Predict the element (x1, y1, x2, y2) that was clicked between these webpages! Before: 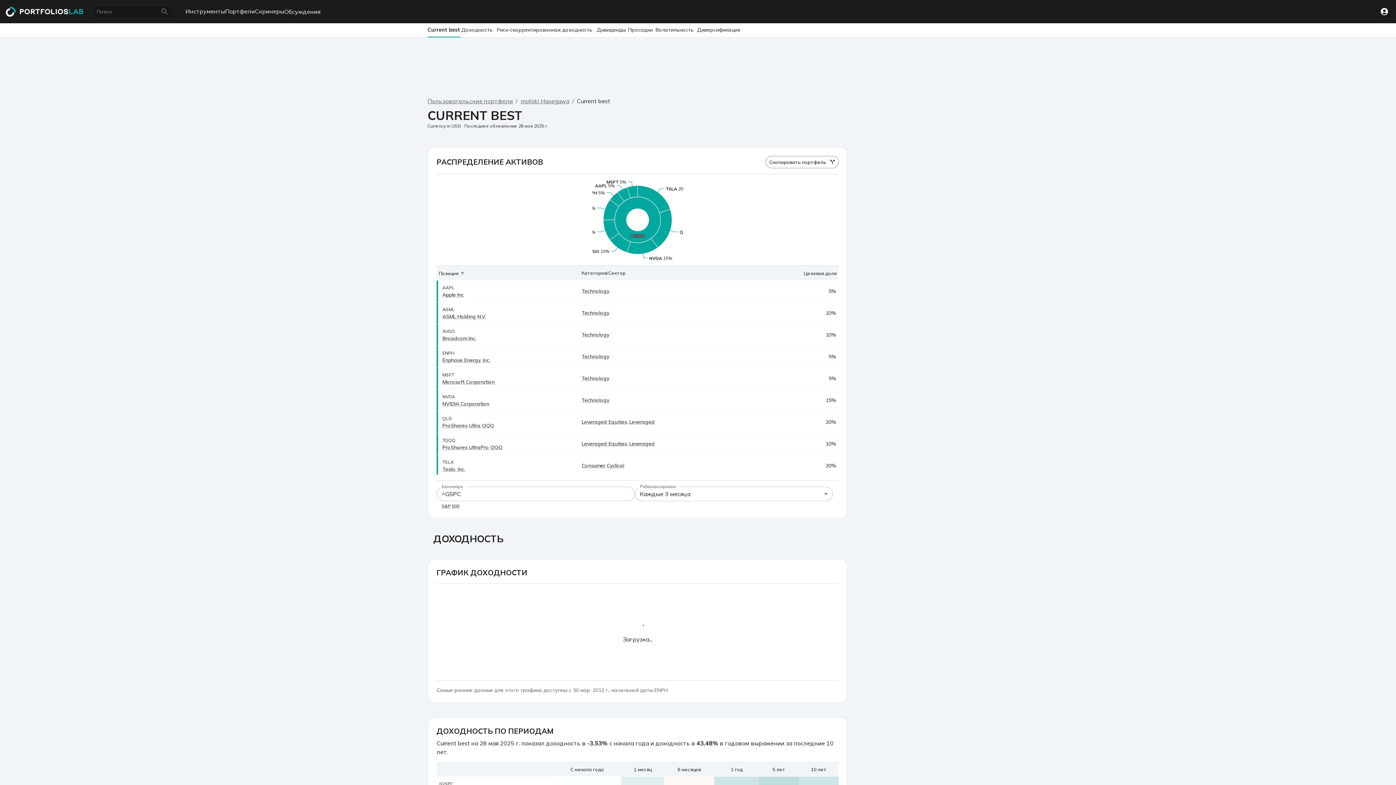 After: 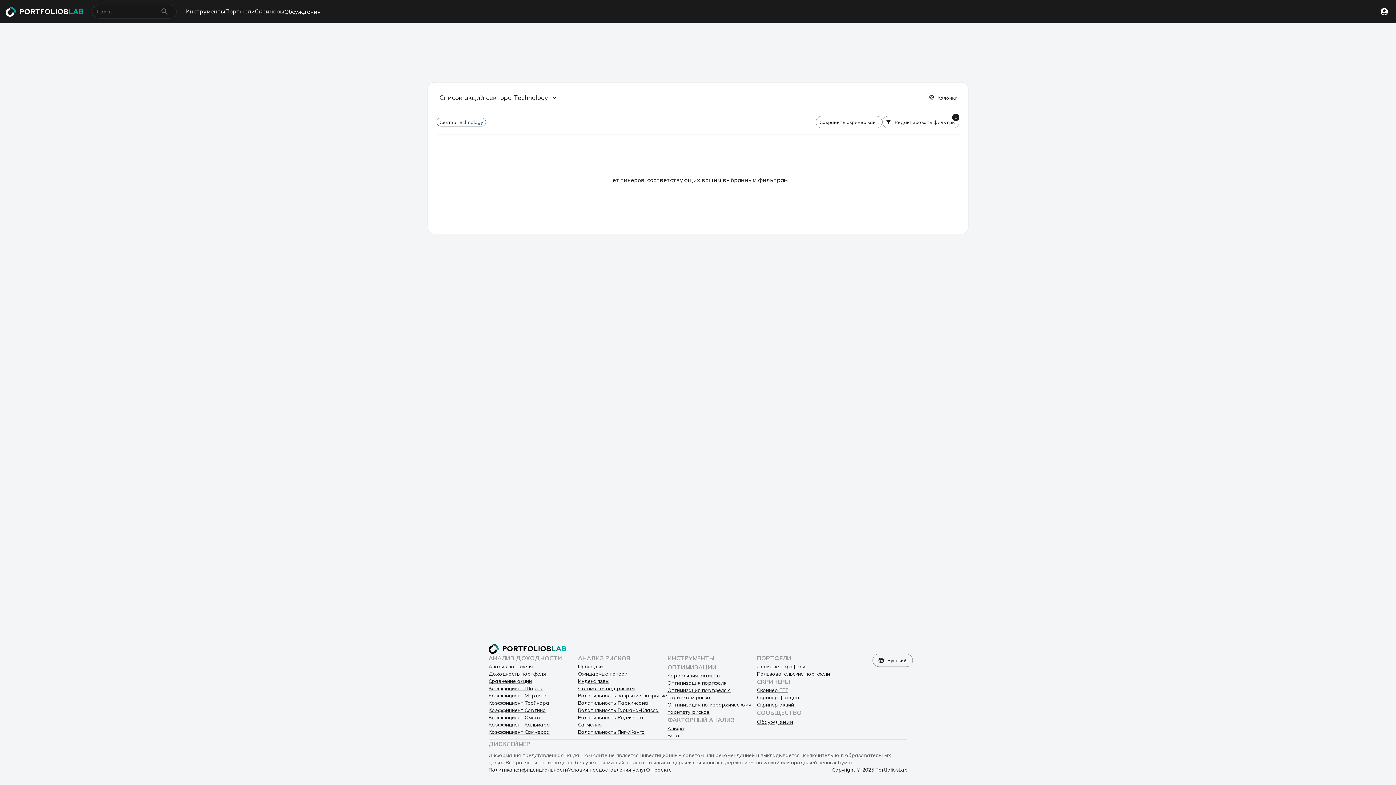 Action: label: Technology bbox: (581, 331, 609, 338)